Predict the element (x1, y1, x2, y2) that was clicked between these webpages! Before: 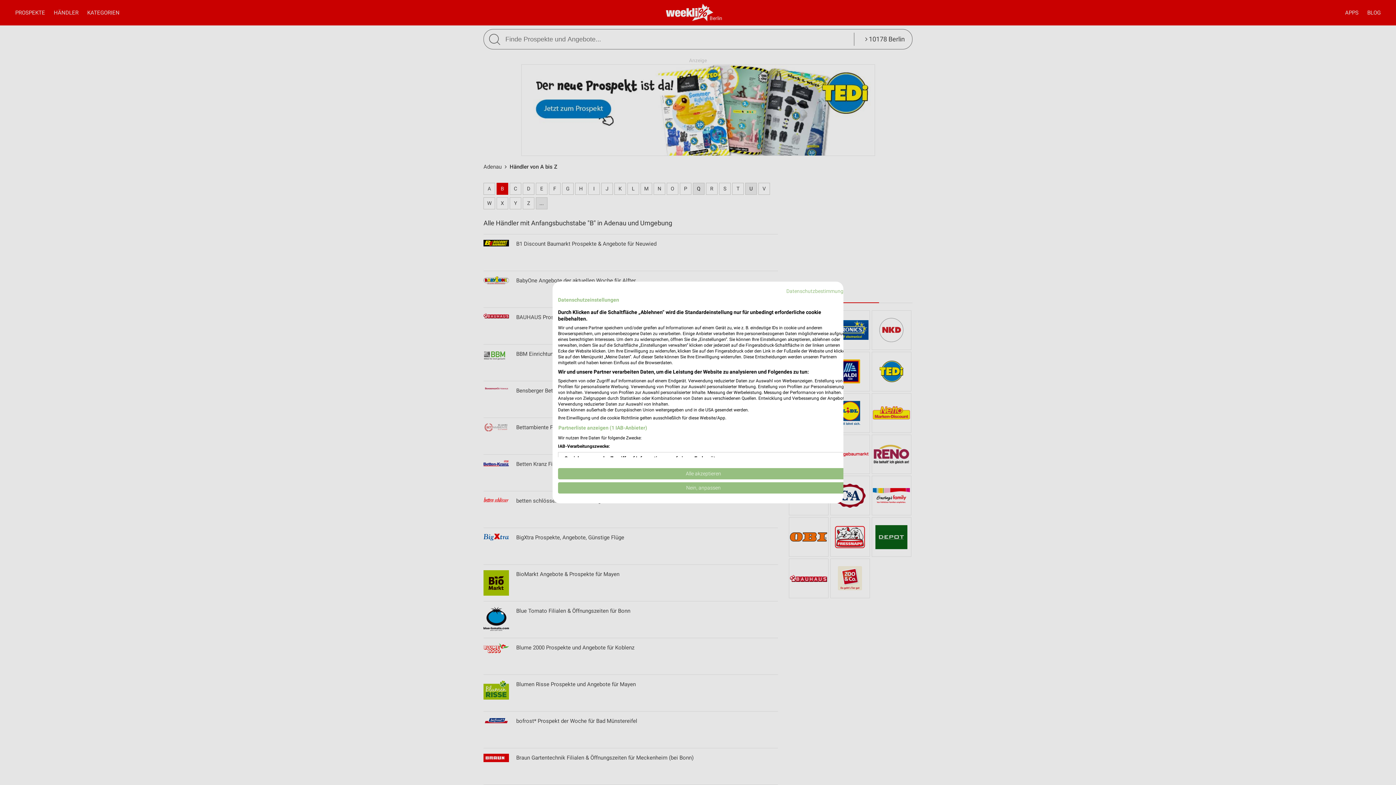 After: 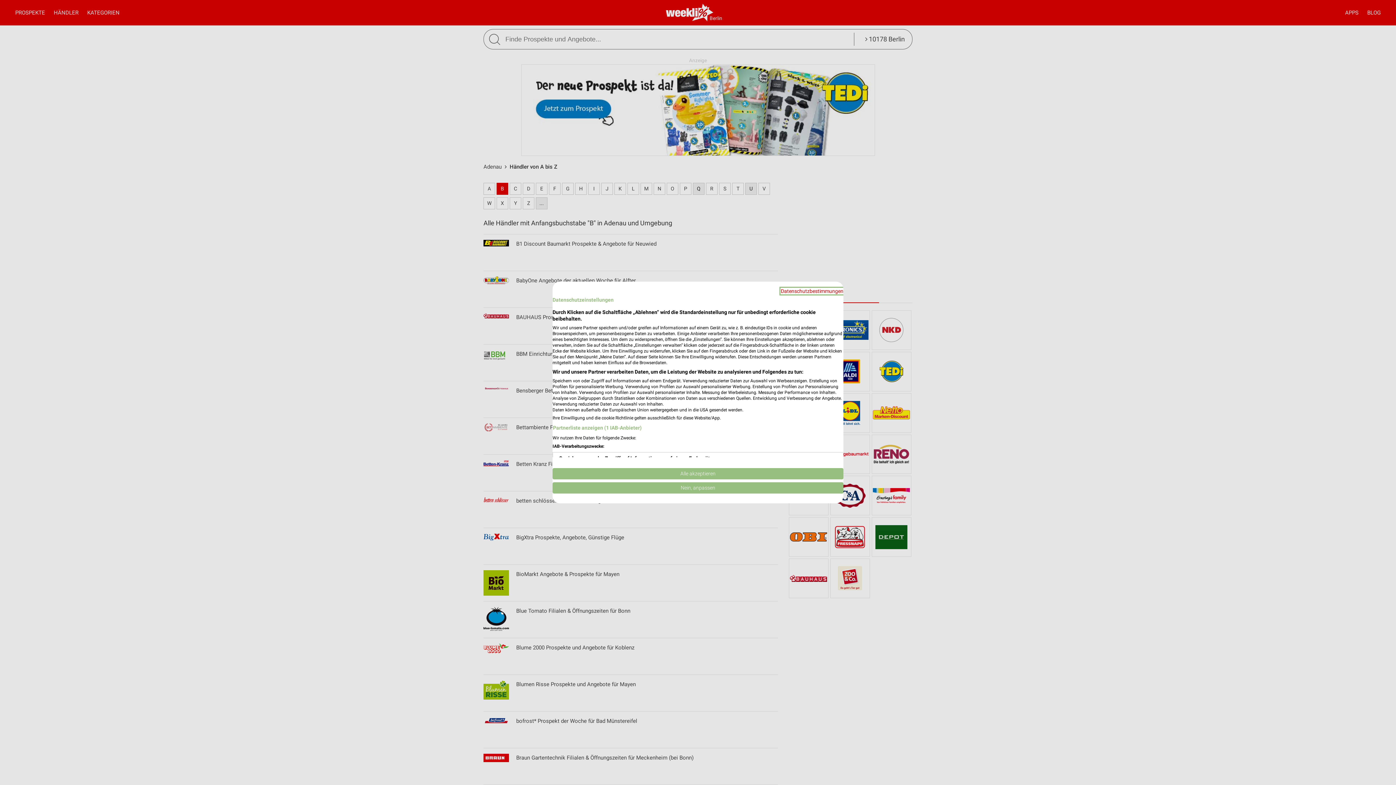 Action: bbox: (786, 288, 849, 294) label: Datenschutzrichtlinie. Externer Link. Wird in einer neuen Registerkarte oder einem neuen Fenster geöffnet.